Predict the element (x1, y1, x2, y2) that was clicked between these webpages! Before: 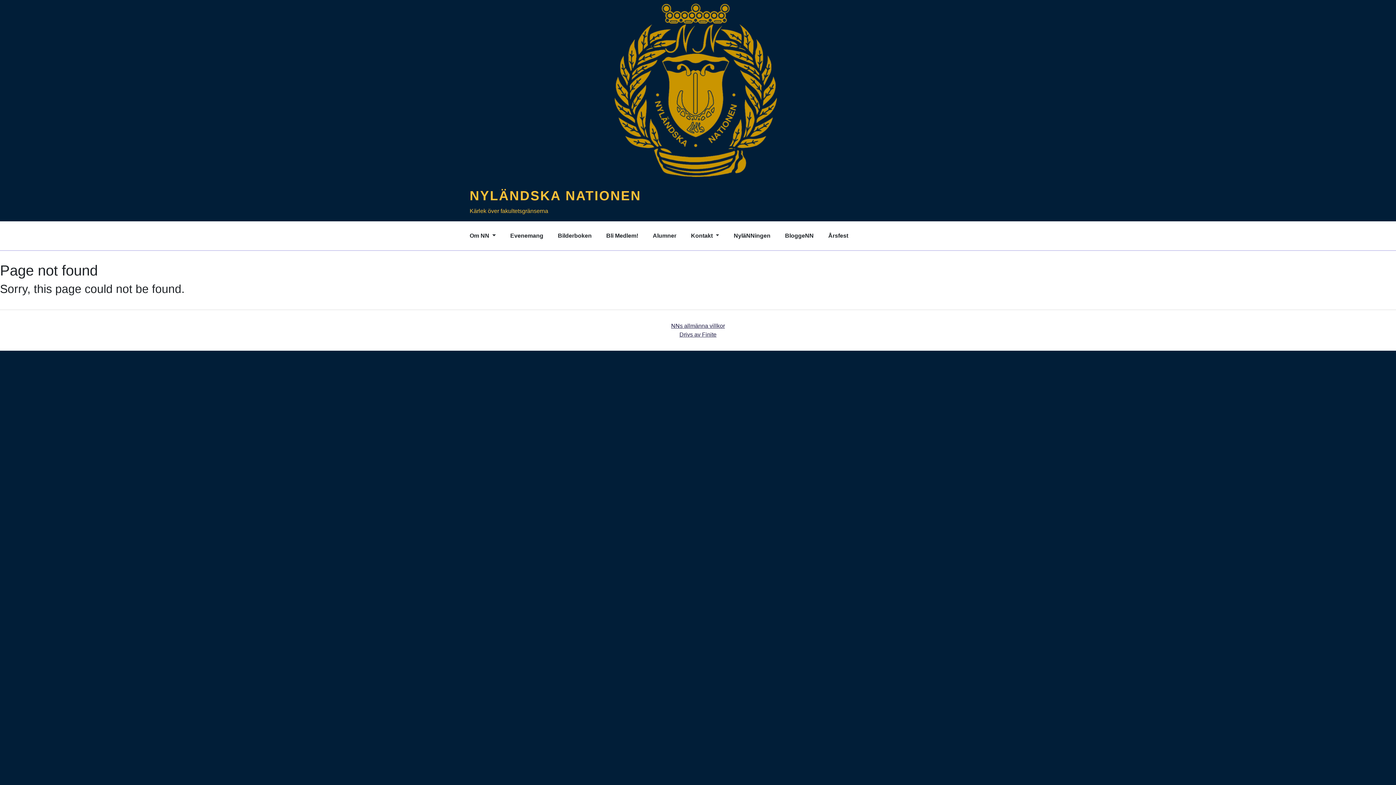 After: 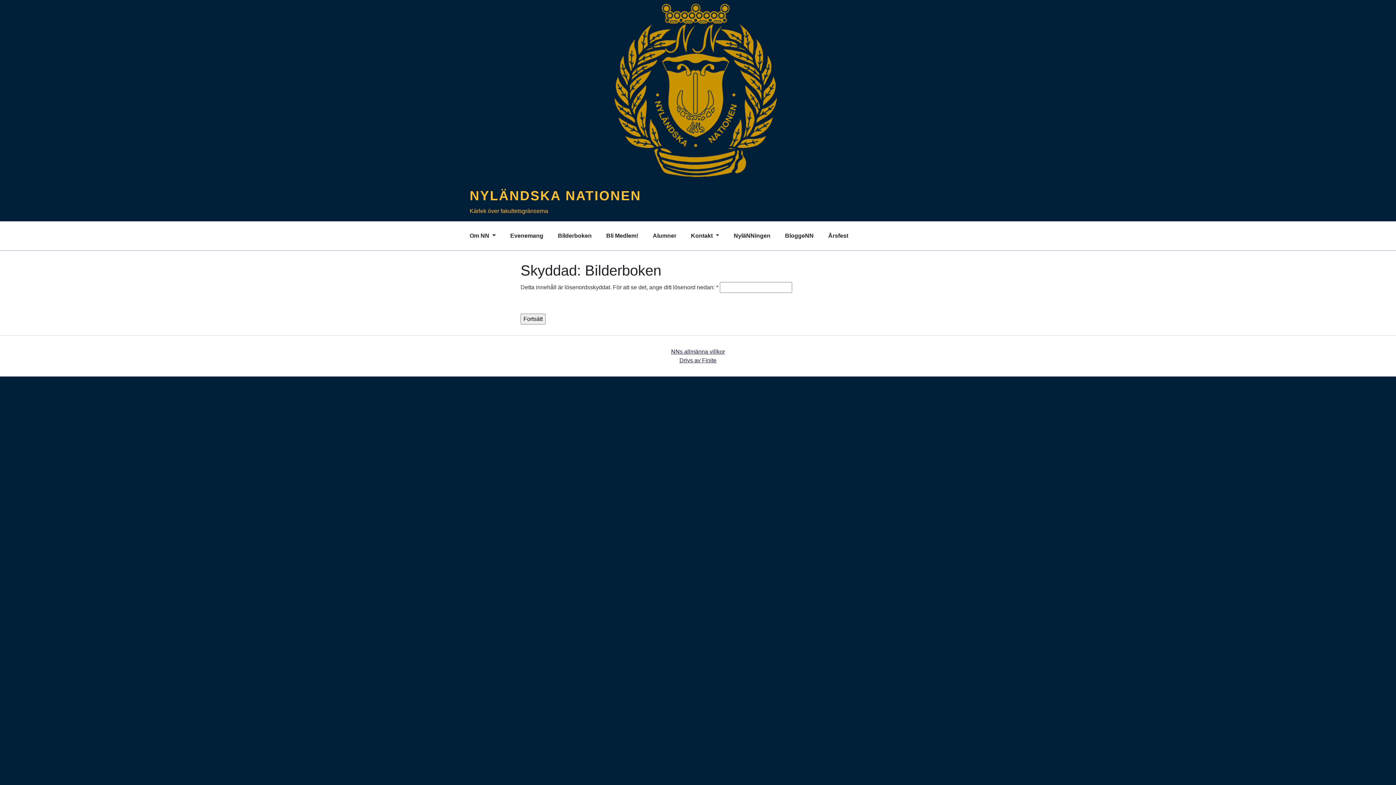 Action: bbox: (550, 225, 599, 246) label: Bilderboken